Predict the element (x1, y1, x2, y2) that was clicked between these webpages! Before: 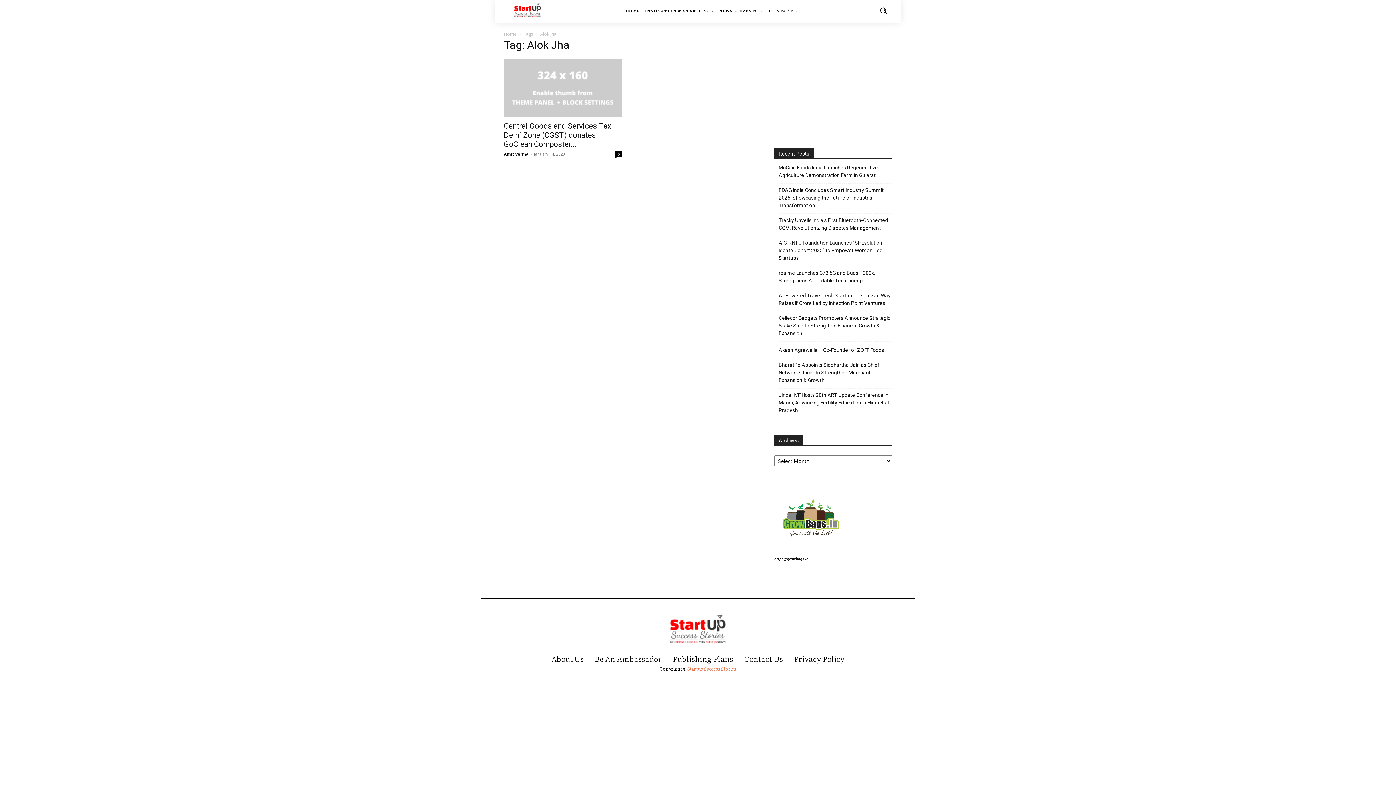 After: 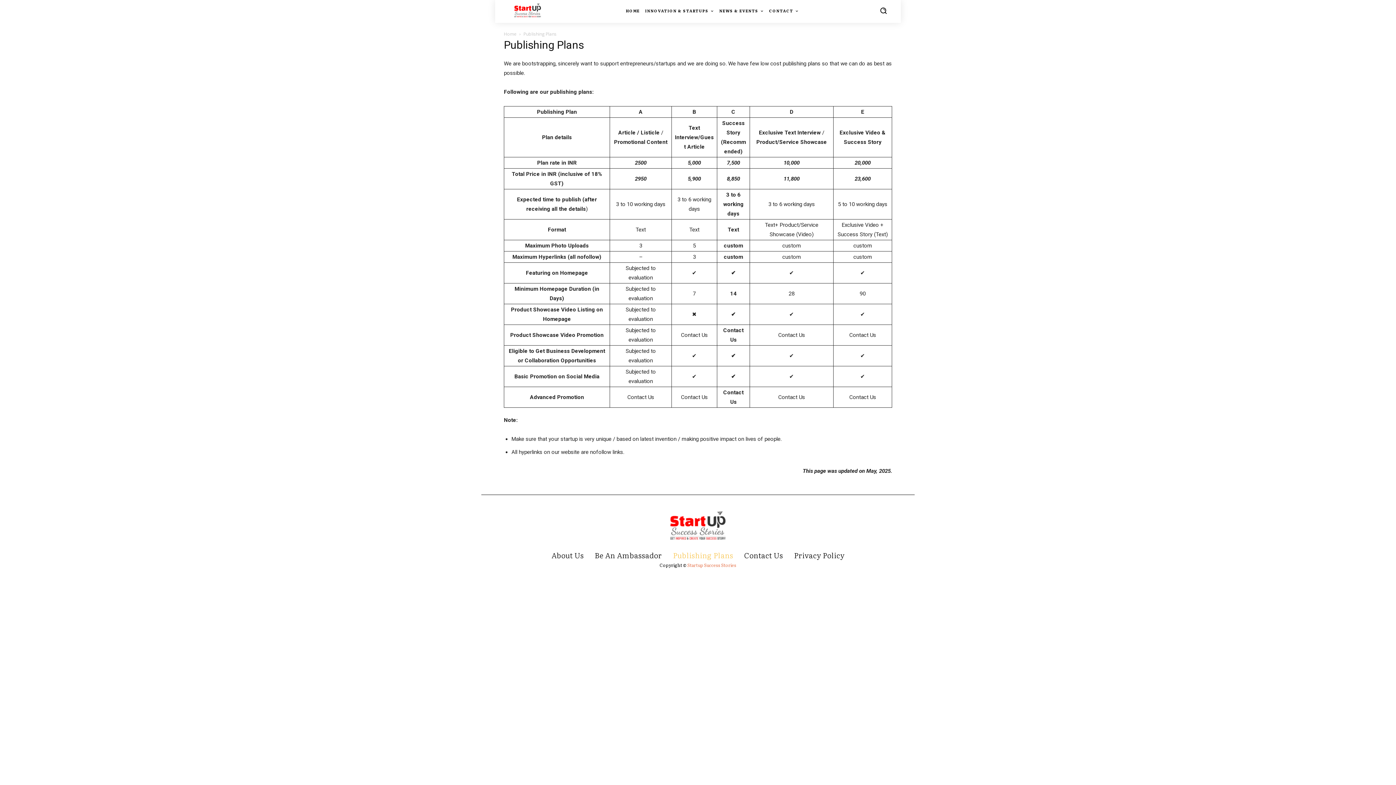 Action: bbox: (673, 653, 733, 664) label: Publishing Plans